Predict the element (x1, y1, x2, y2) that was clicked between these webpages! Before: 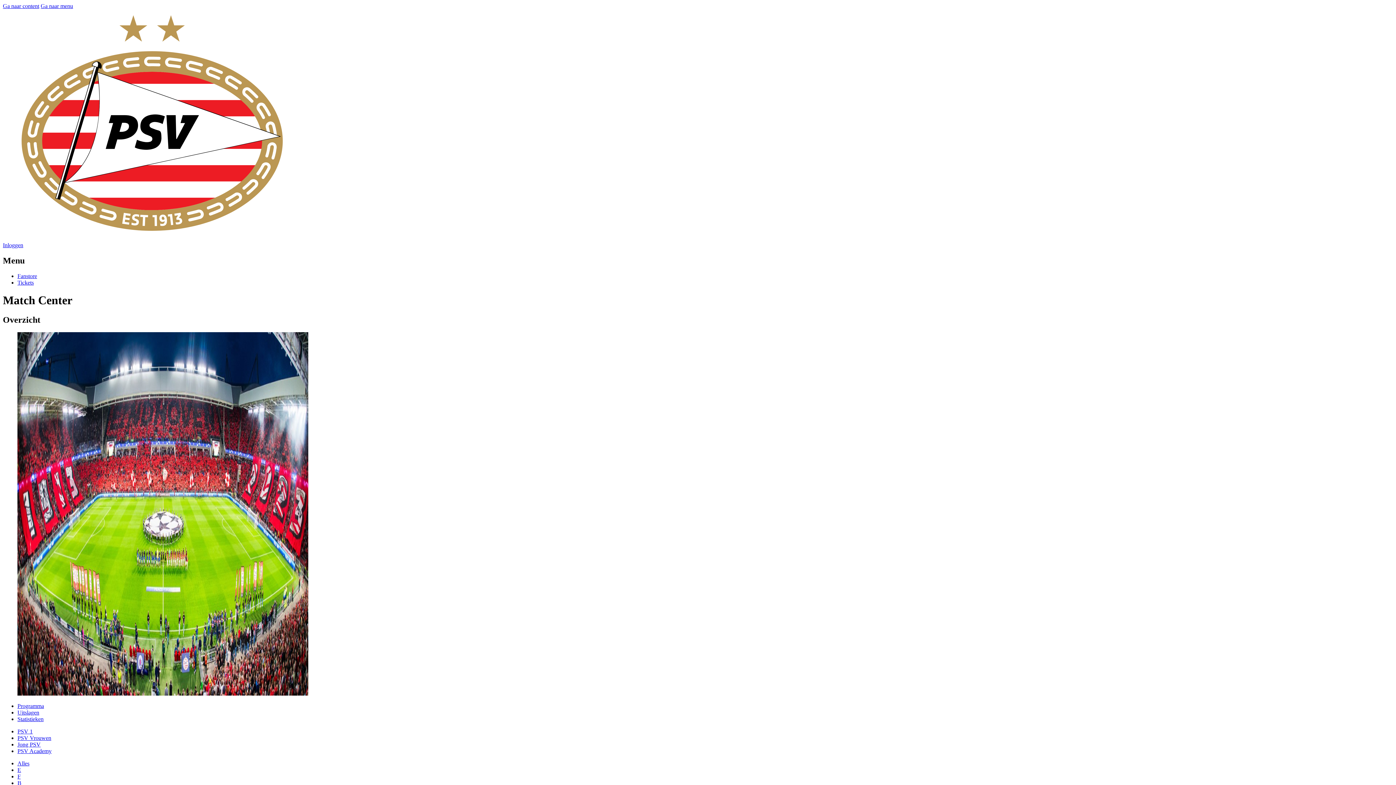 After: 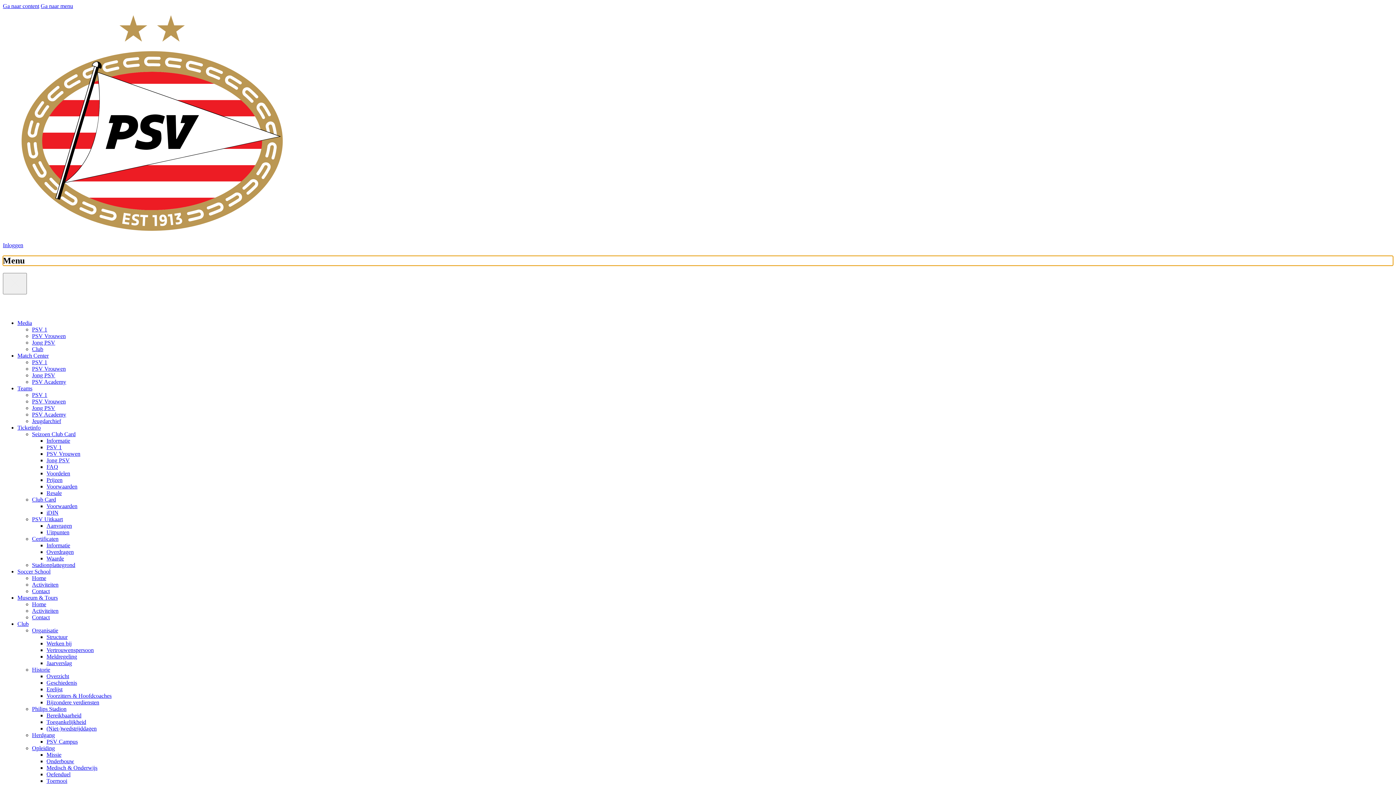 Action: label: Menu bbox: (2, 255, 1393, 265)